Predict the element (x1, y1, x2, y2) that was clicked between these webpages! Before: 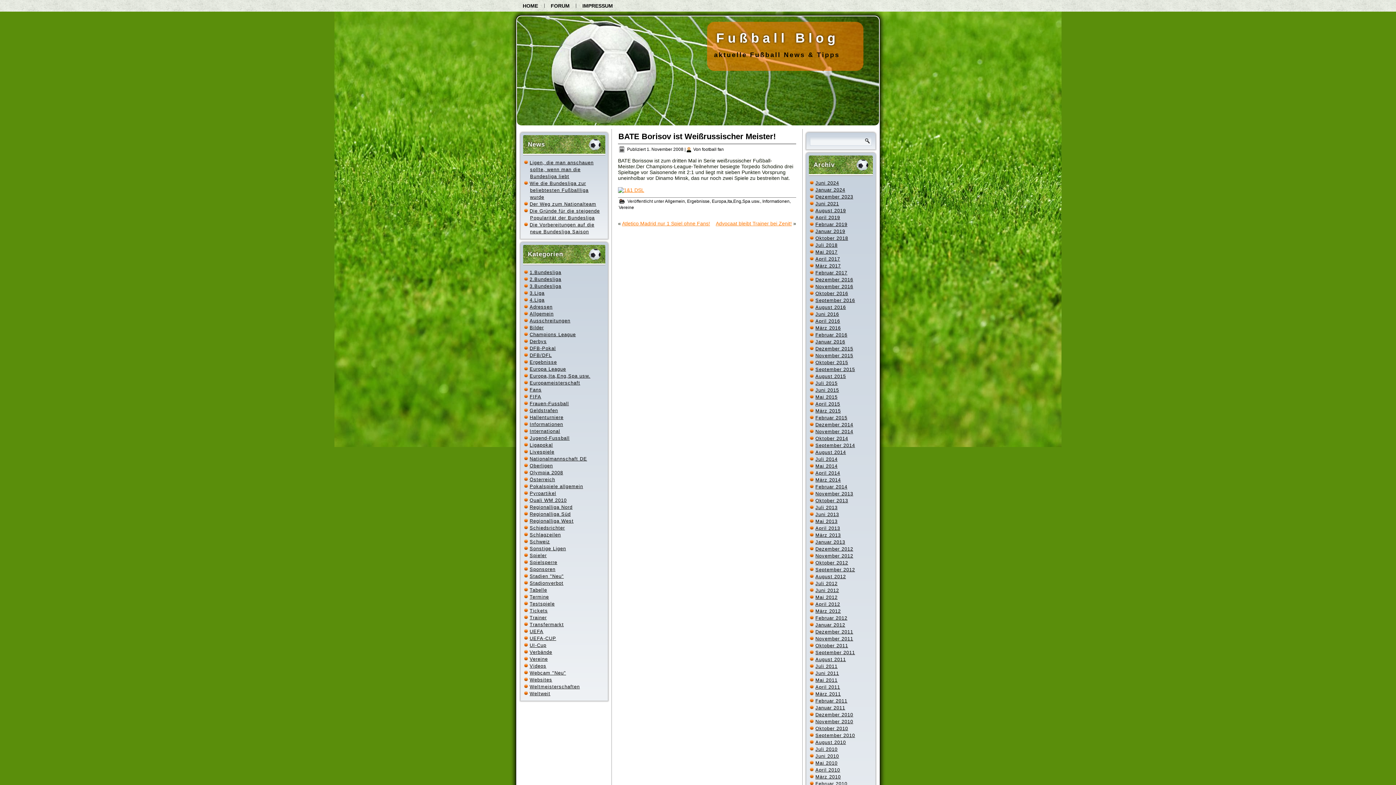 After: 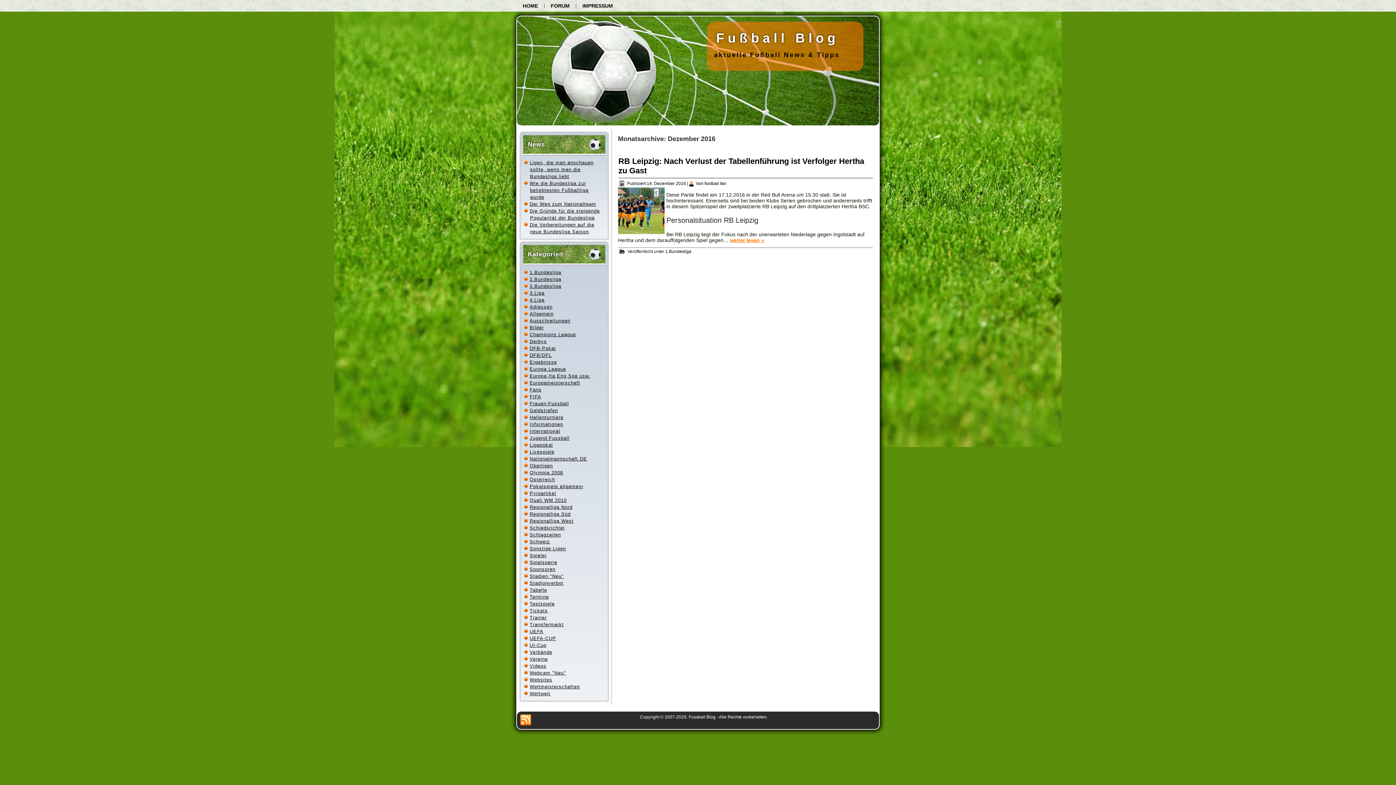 Action: label: Dezember 2016 bbox: (815, 277, 853, 282)